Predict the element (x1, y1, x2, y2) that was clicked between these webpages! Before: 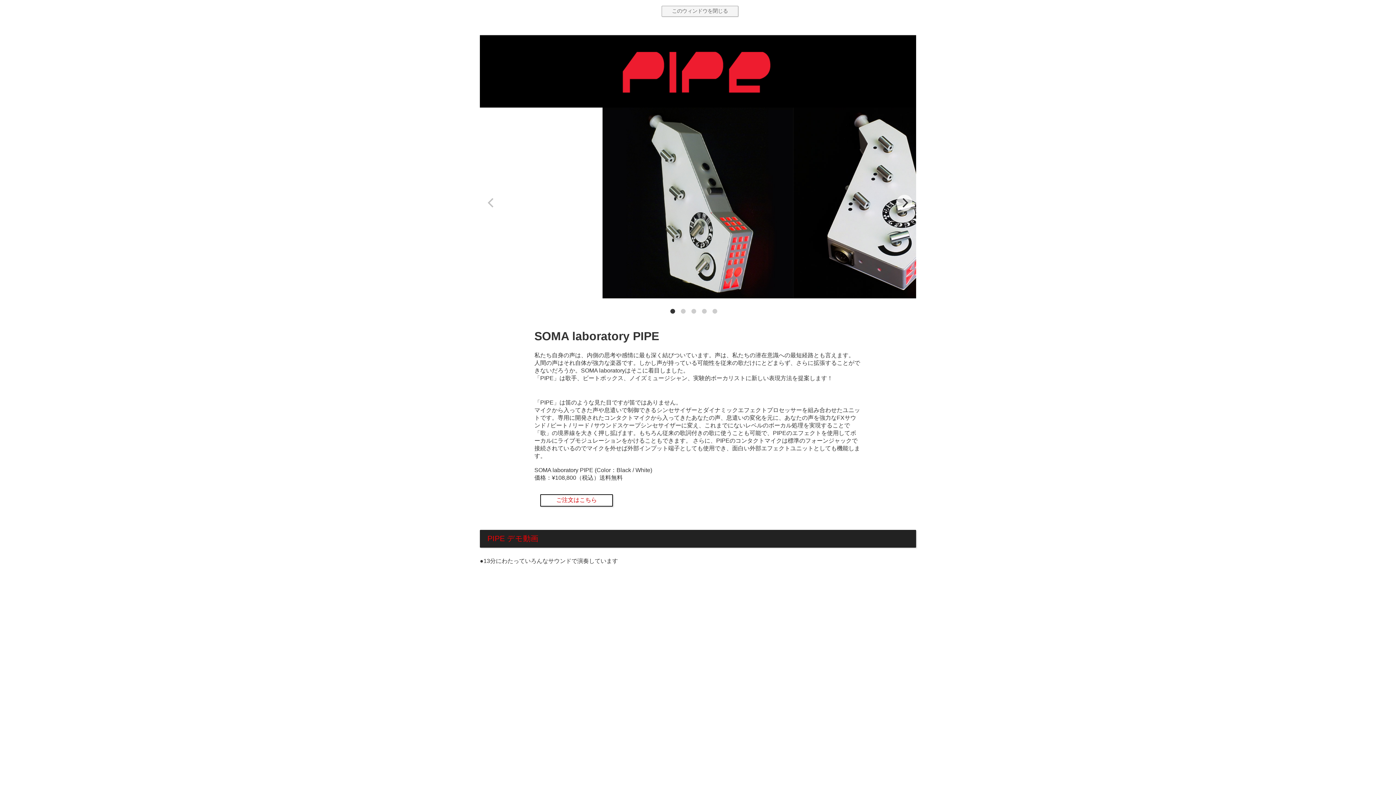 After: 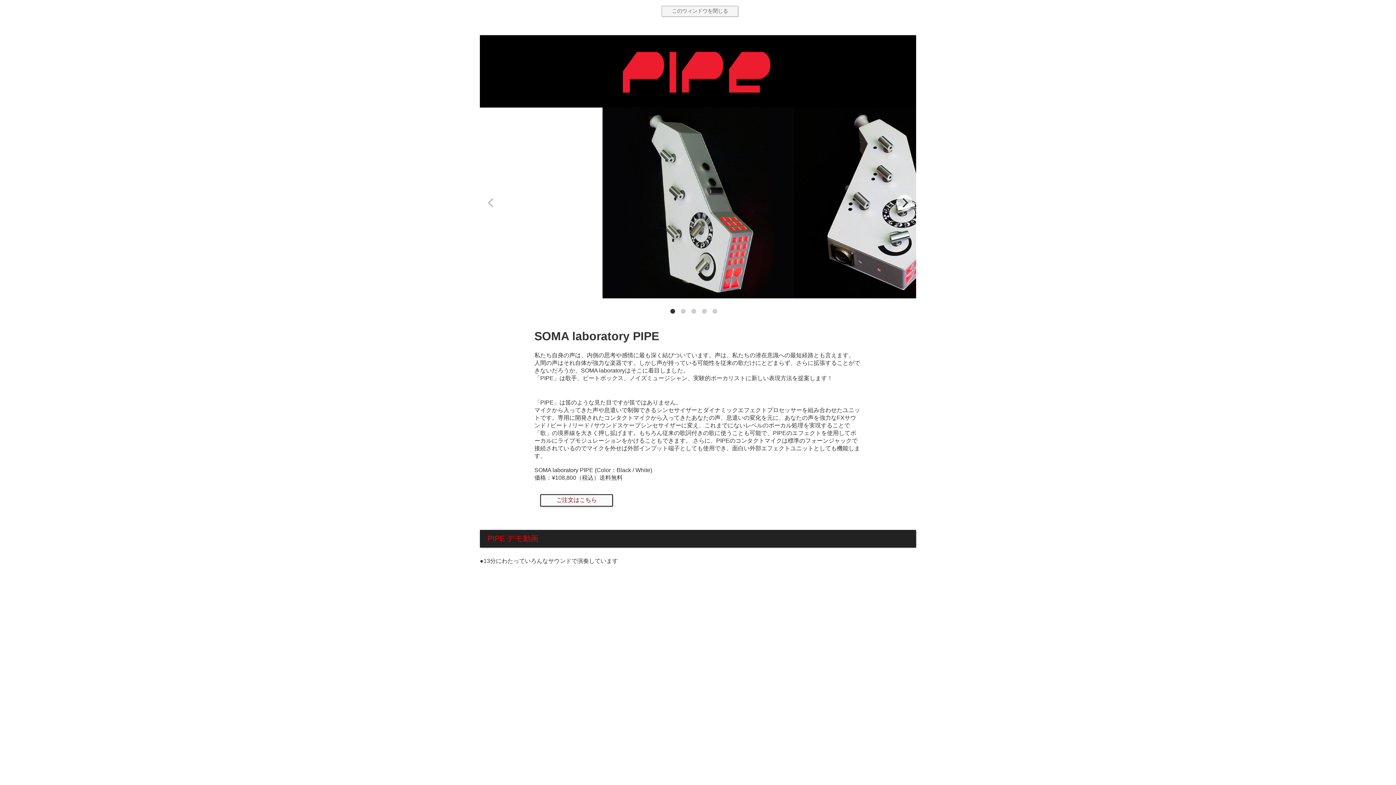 Action: label: ご注文はこちら bbox: (540, 494, 613, 506)